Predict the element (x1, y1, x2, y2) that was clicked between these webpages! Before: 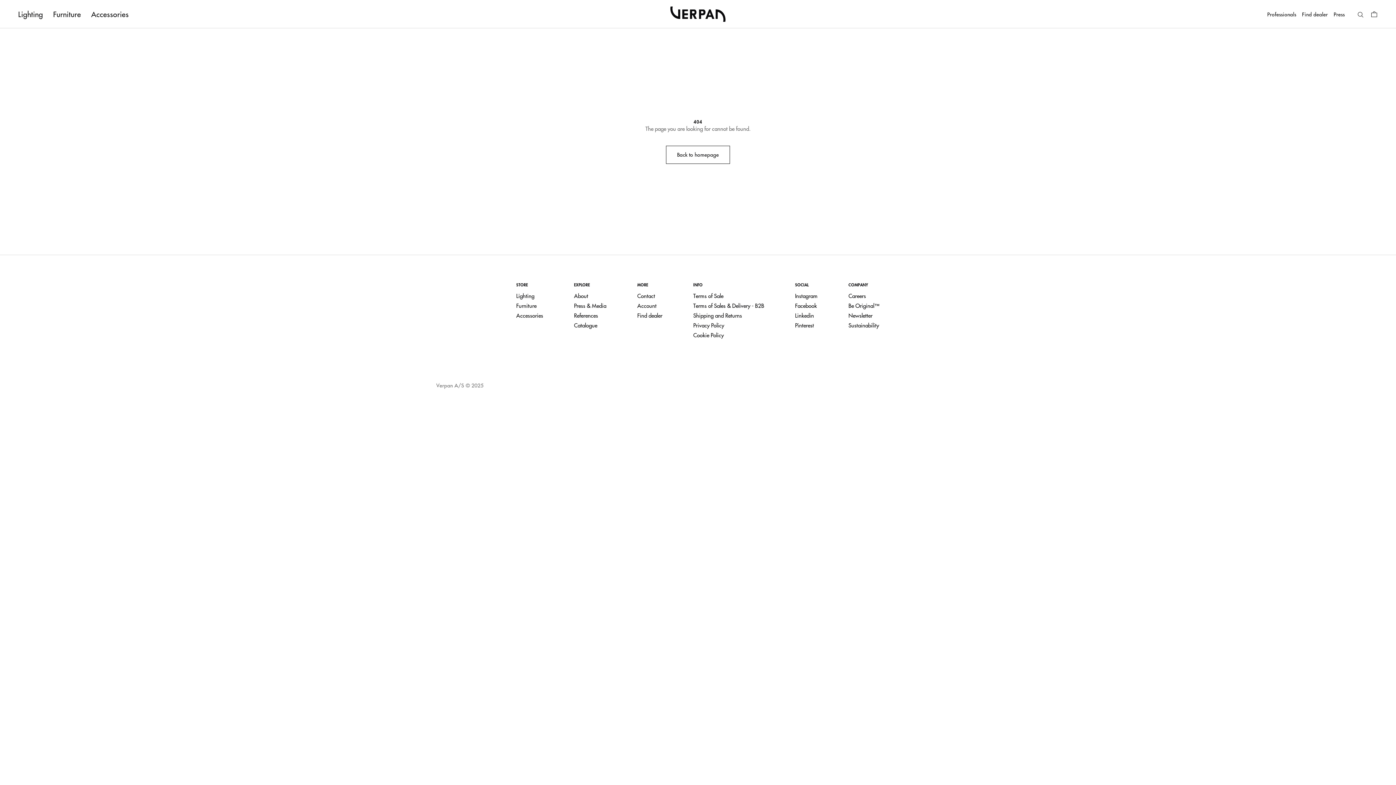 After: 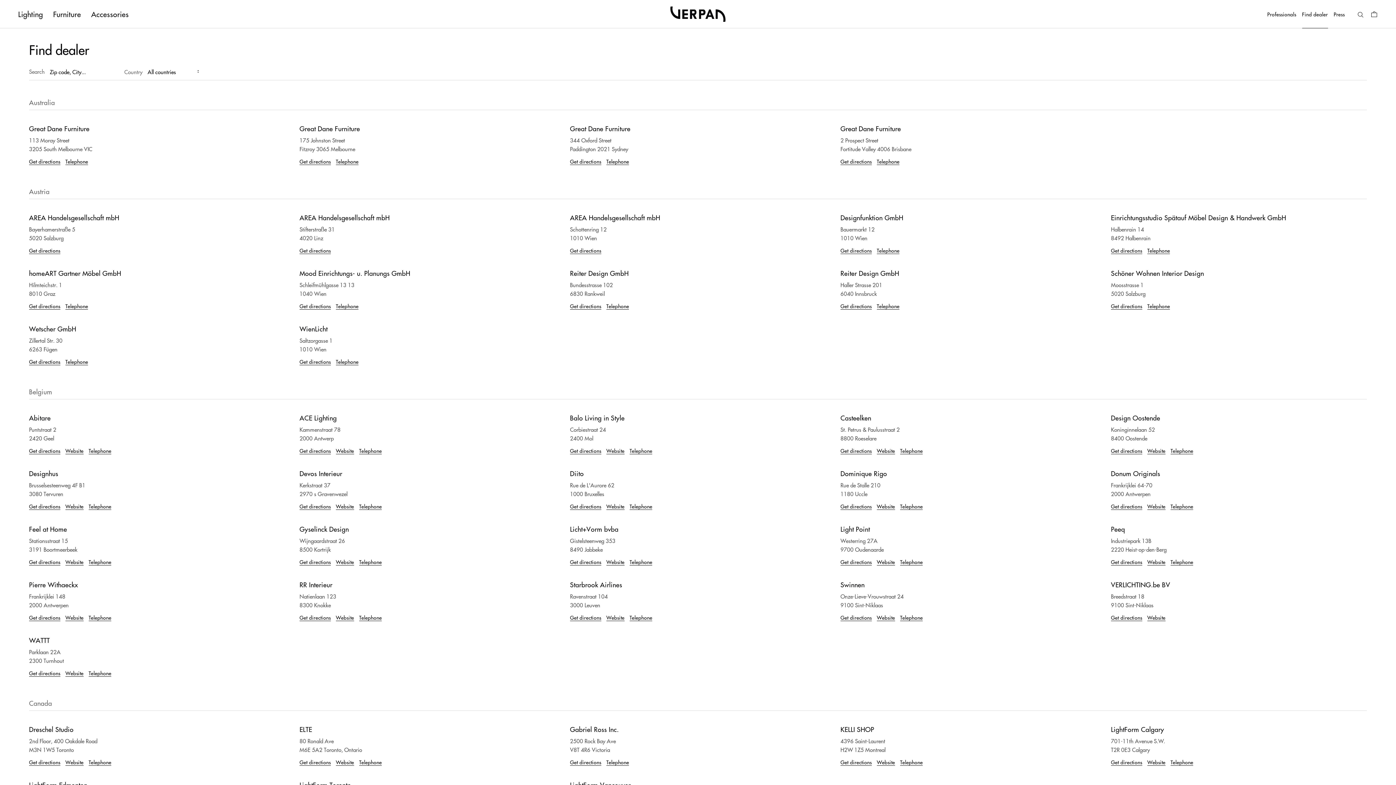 Action: bbox: (637, 311, 662, 319) label: Find dealer